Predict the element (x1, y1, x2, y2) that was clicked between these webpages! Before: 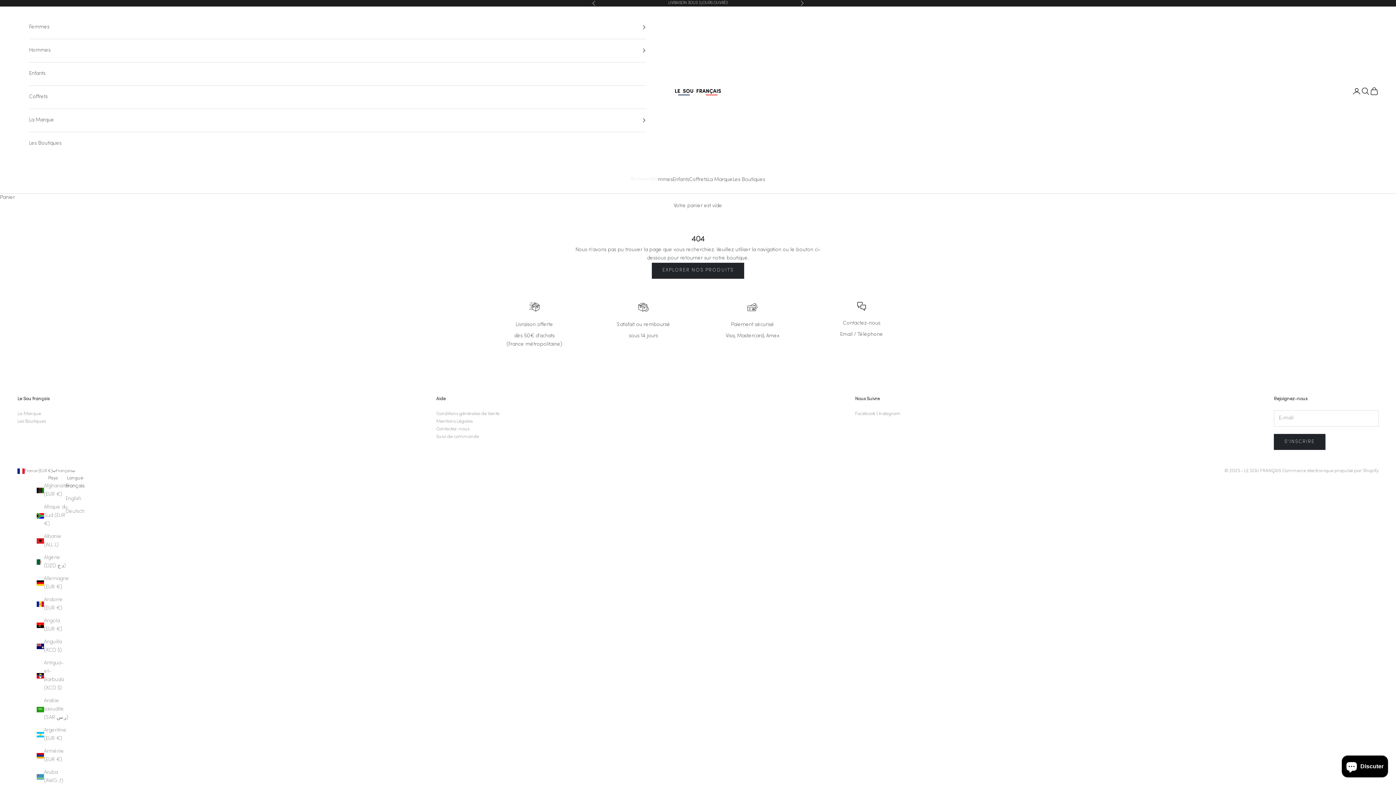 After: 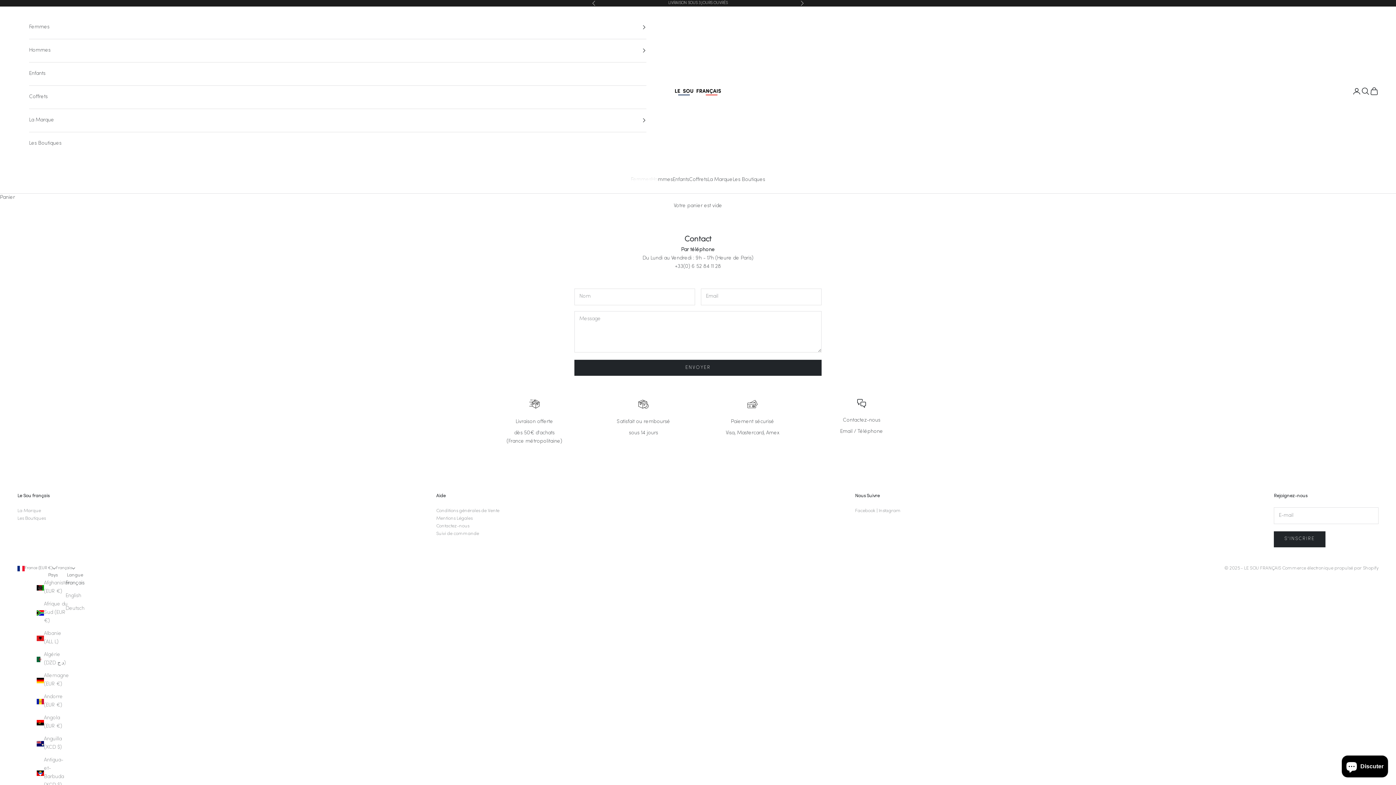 Action: bbox: (436, 427, 469, 431) label: Contactez-nous